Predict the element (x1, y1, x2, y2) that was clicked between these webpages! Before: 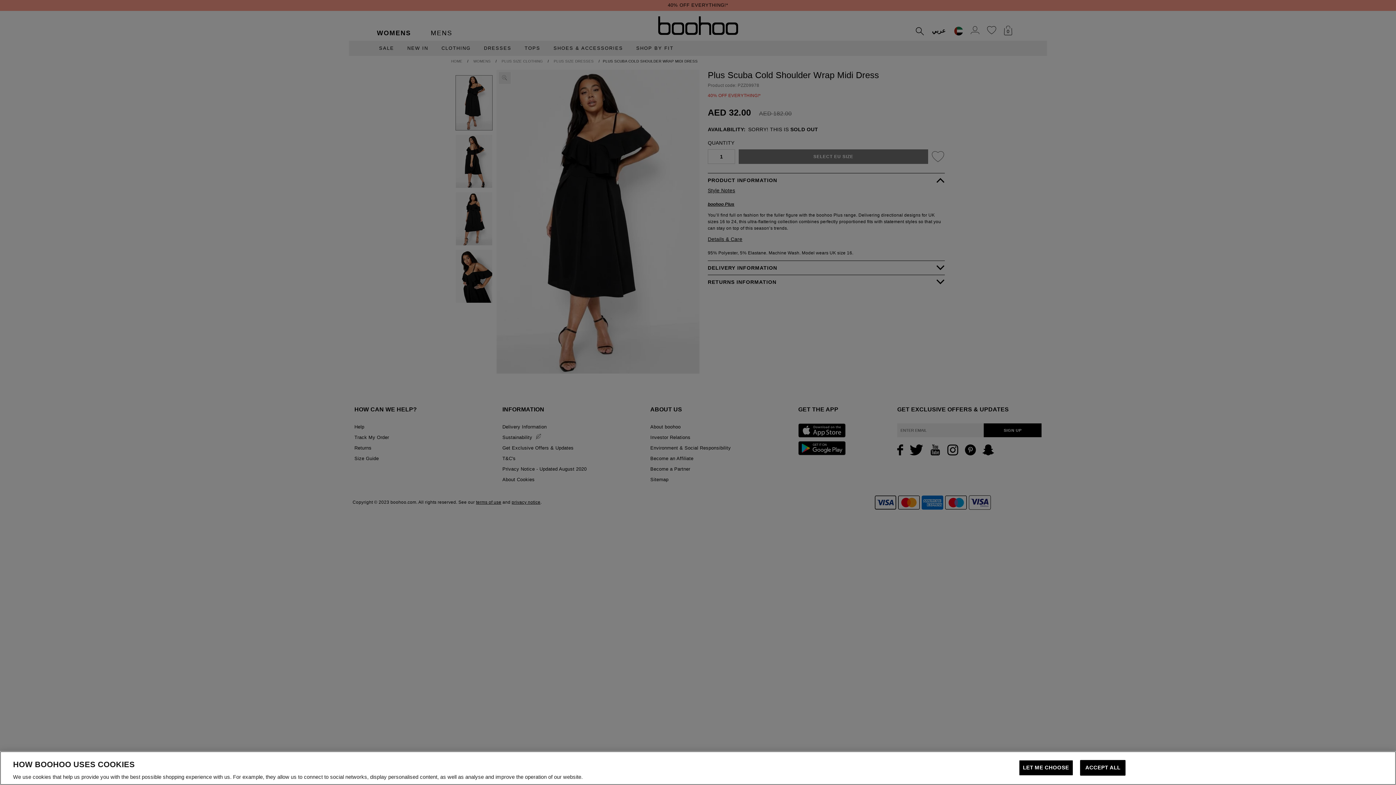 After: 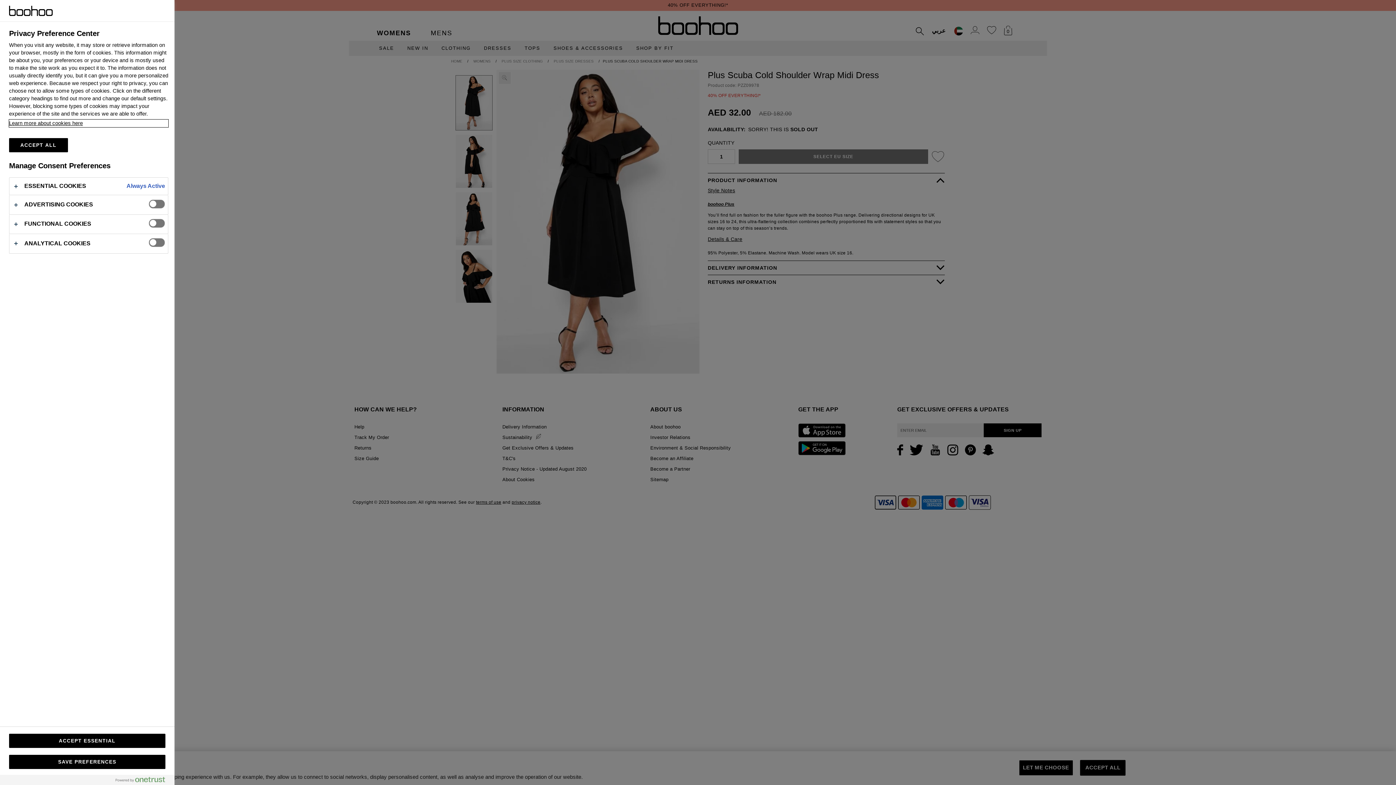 Action: label: LET ME CHOOSE bbox: (1019, 760, 1073, 776)